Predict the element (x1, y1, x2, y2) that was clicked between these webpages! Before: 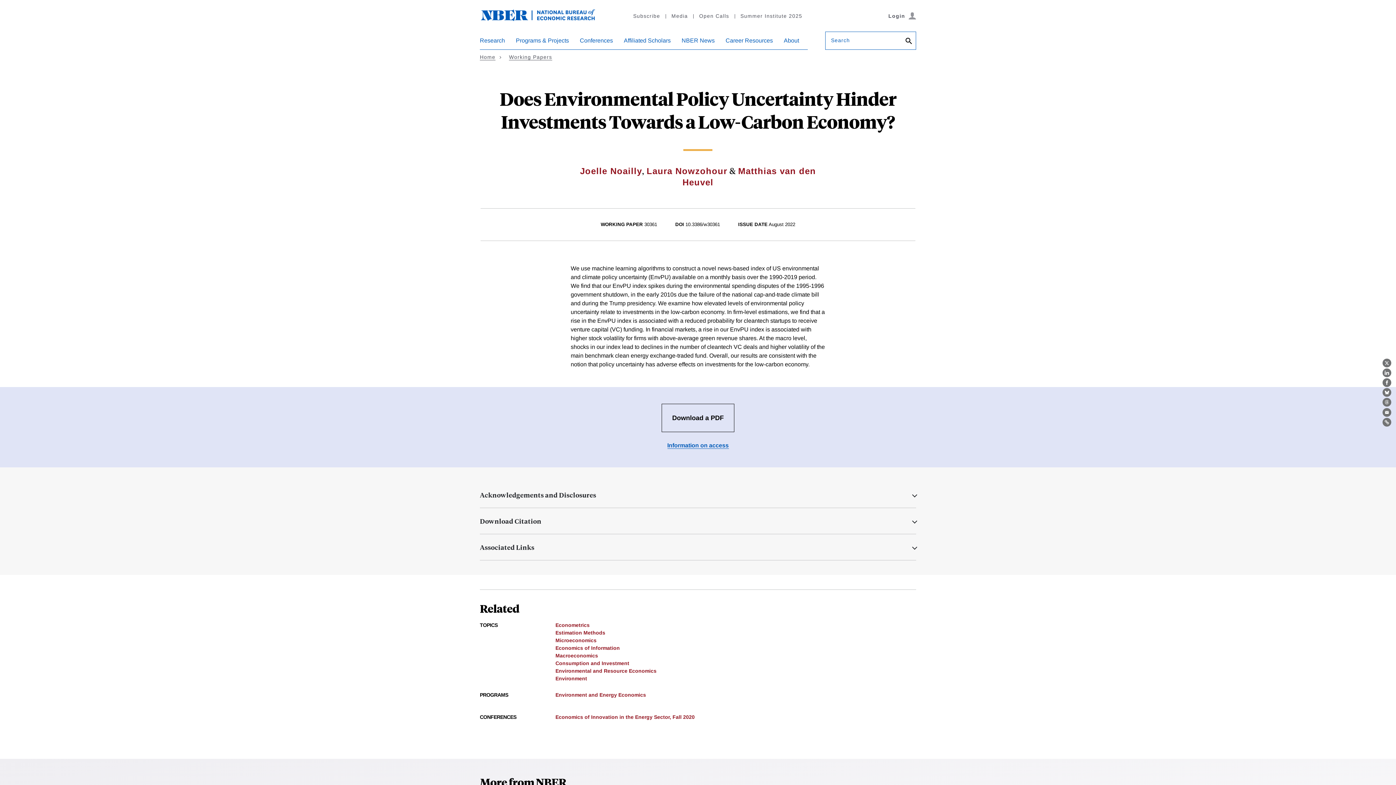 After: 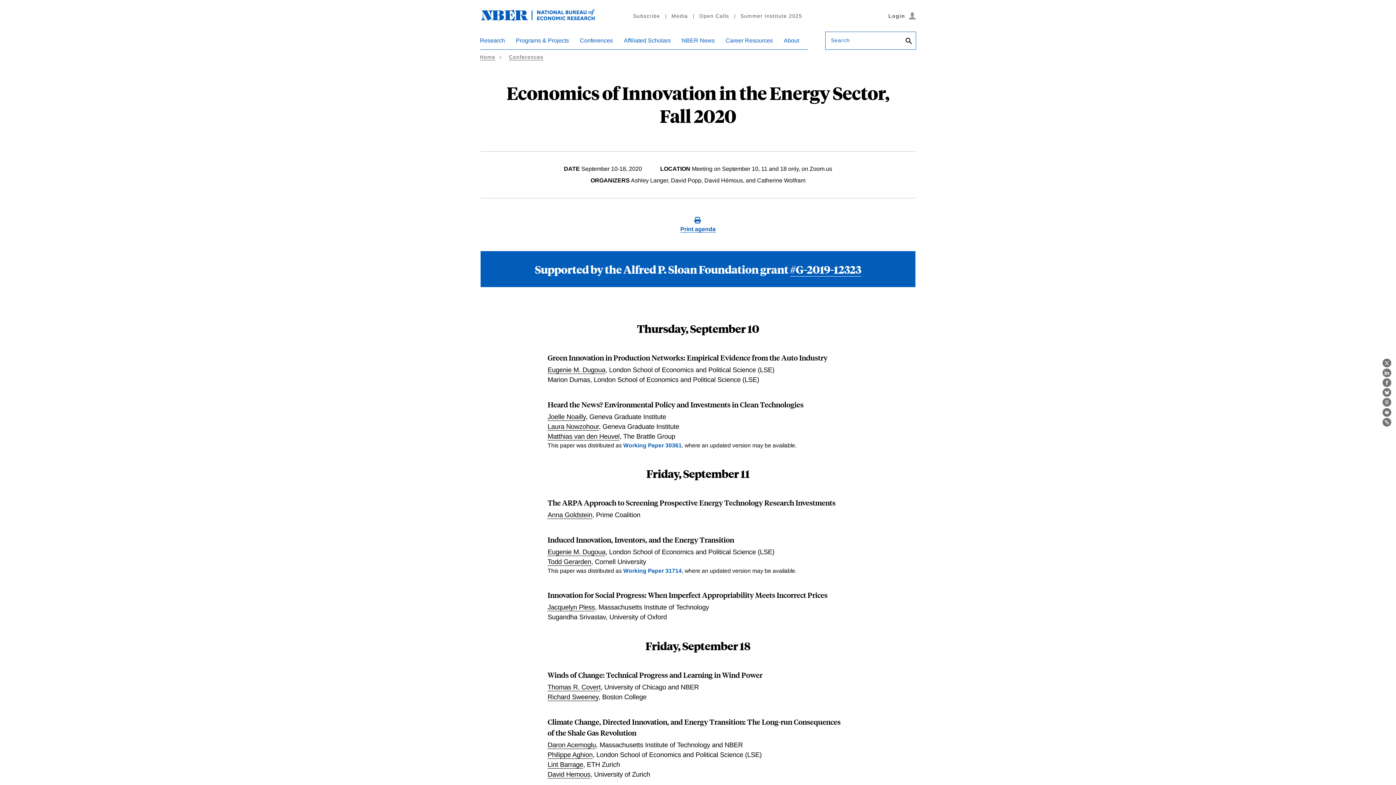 Action: bbox: (555, 714, 694, 720) label: Economics of Innovation in the Energy Sector, Fall 2020